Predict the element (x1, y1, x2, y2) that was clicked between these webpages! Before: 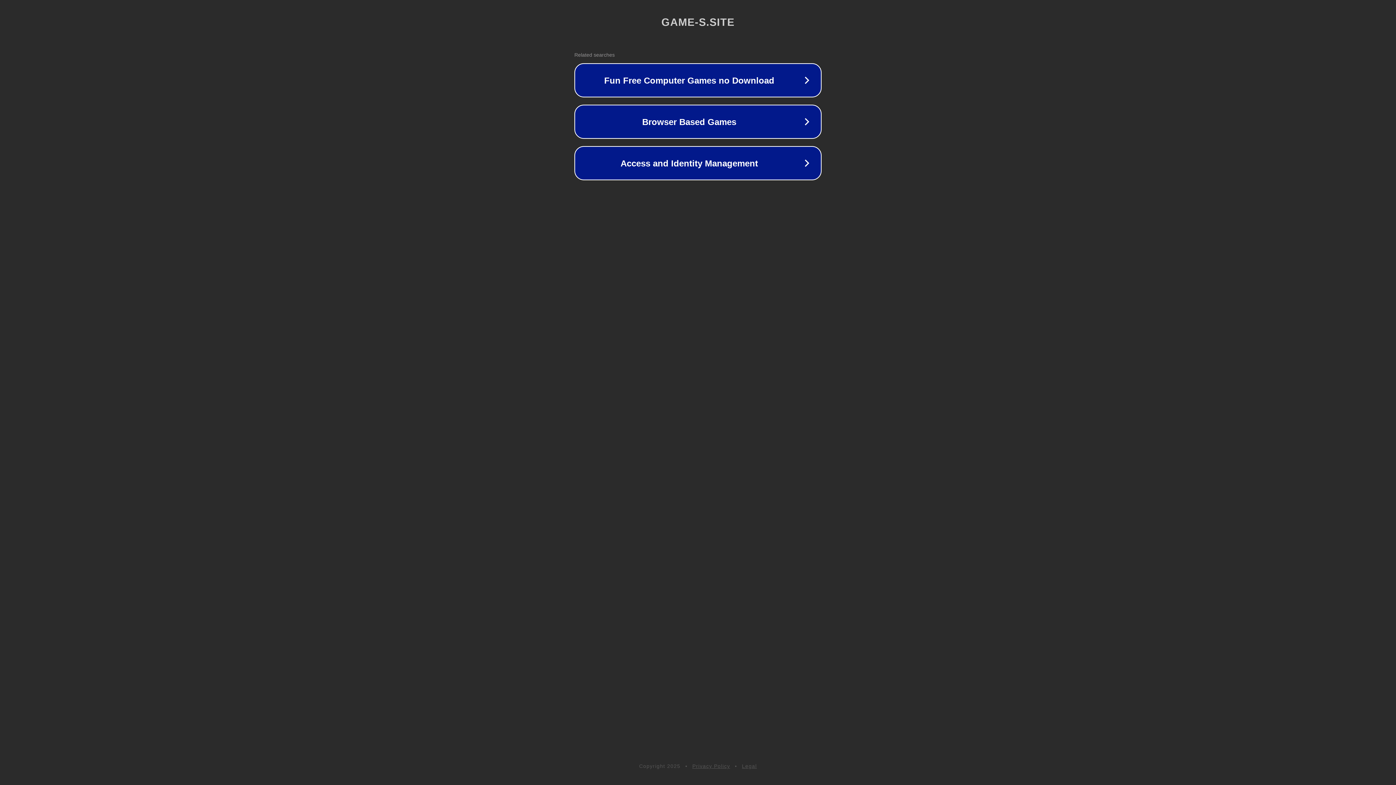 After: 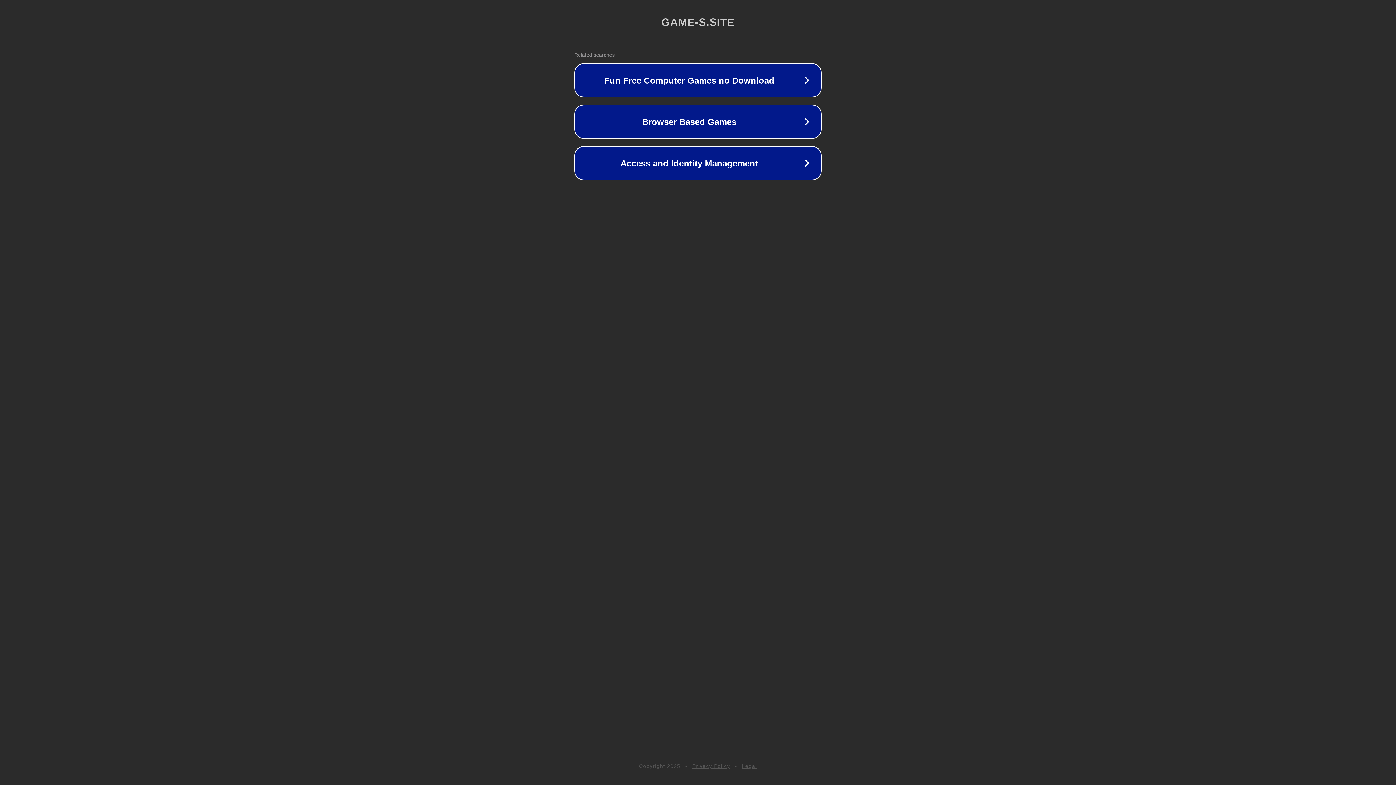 Action: bbox: (742, 763, 757, 769) label: Legal